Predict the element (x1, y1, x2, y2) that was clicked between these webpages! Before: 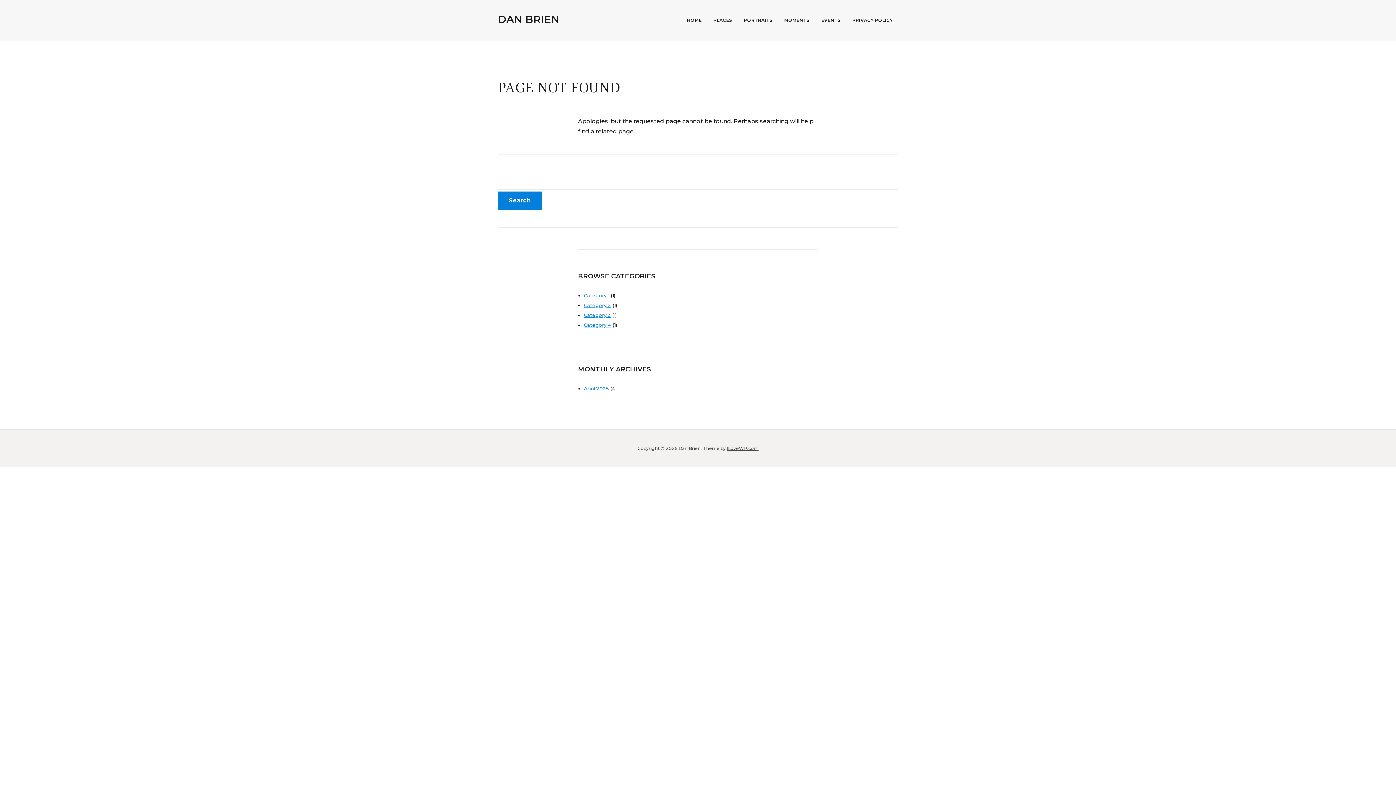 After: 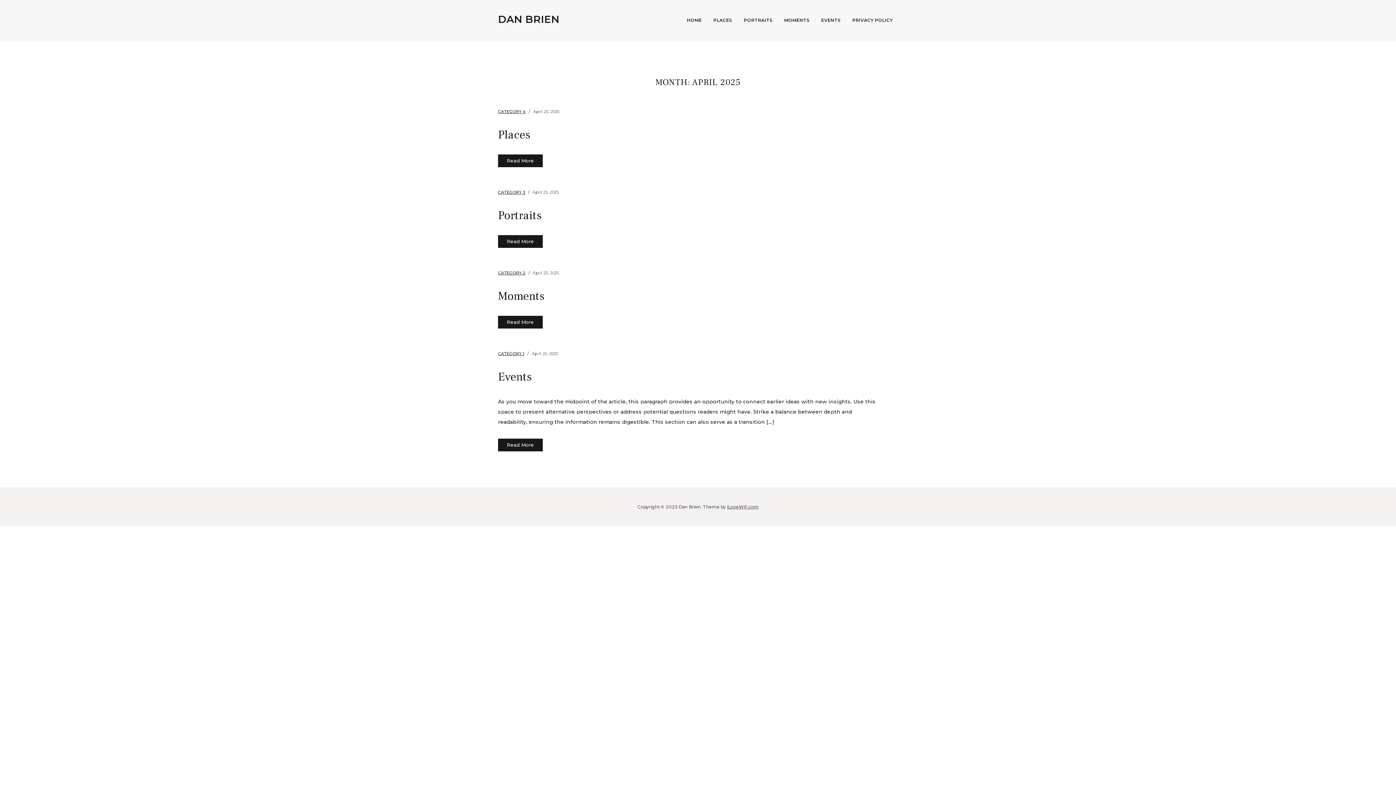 Action: label: April 2025 bbox: (584, 385, 609, 391)